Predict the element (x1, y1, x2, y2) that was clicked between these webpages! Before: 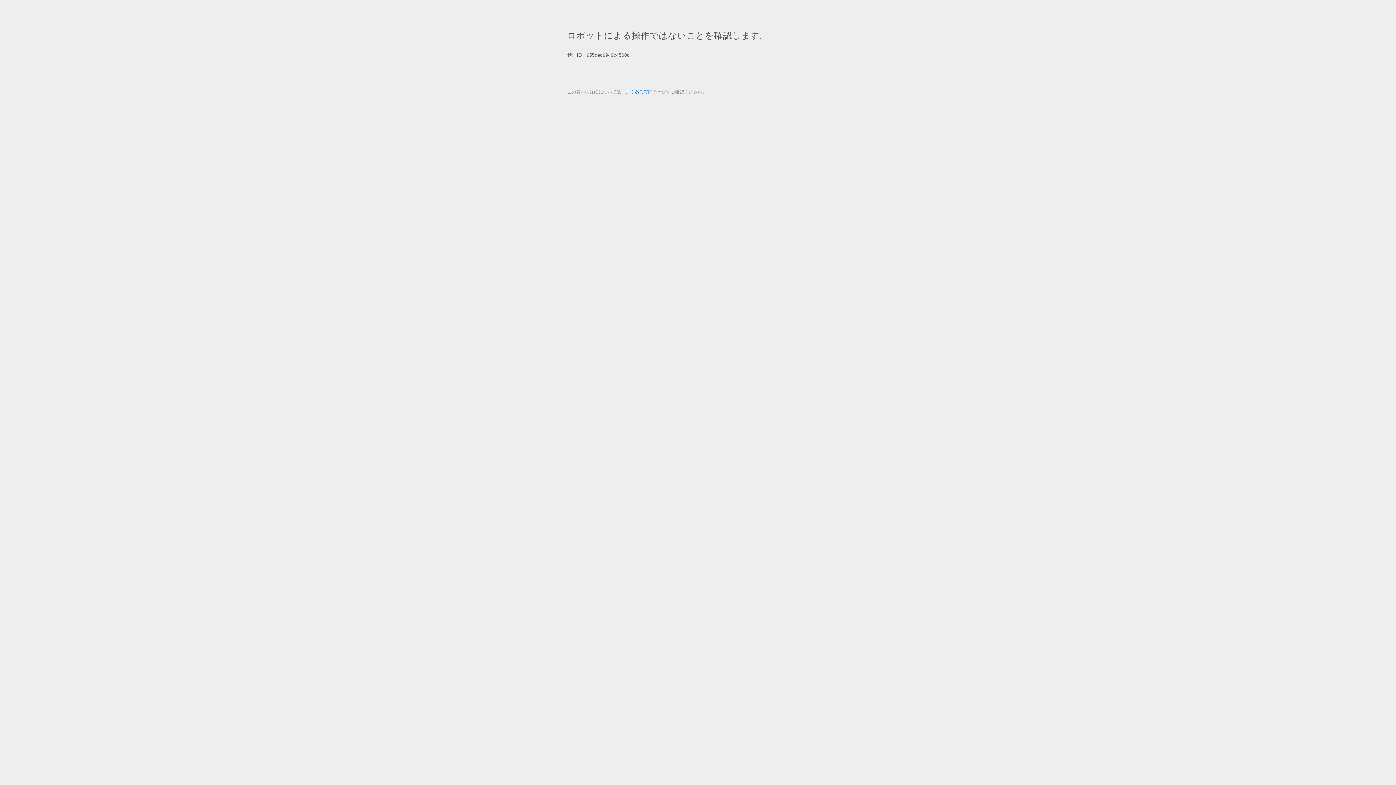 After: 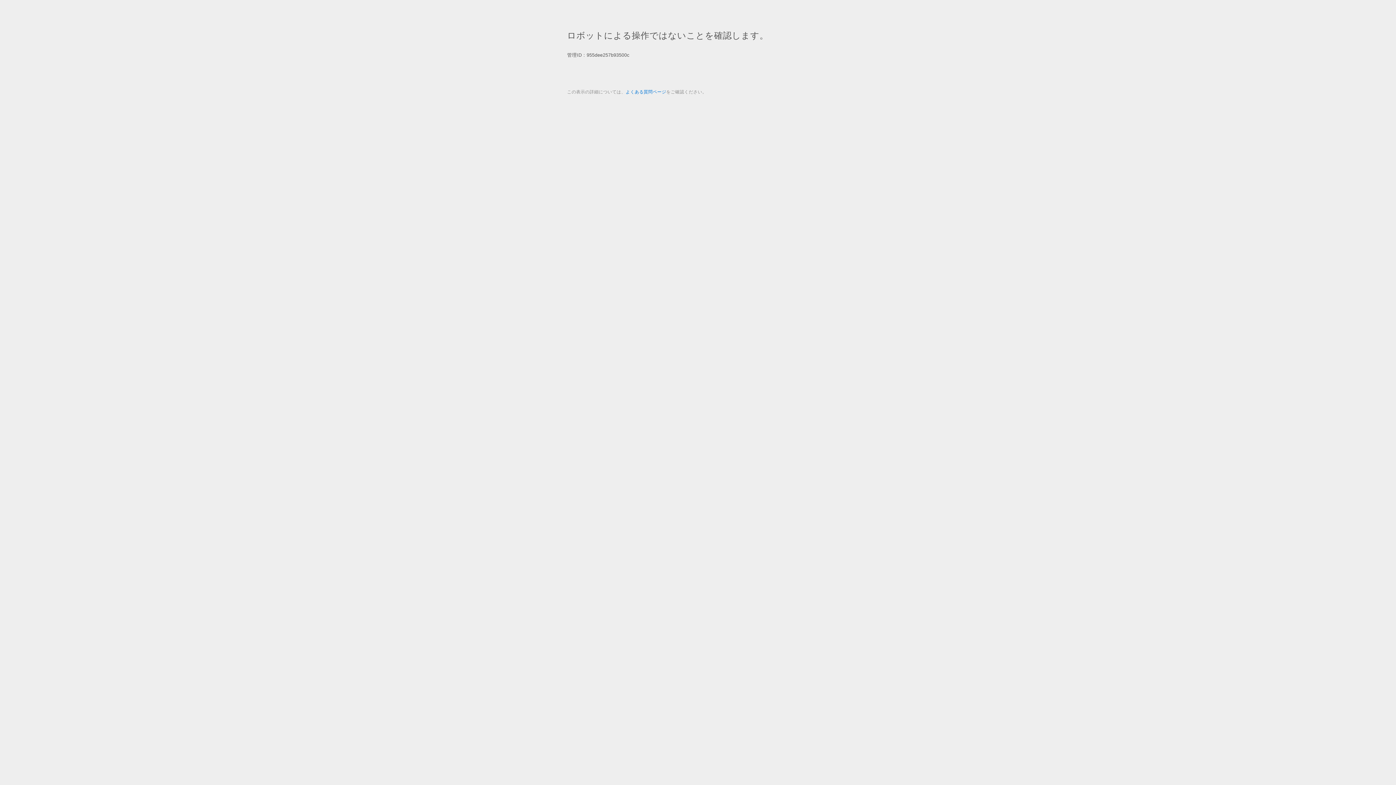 Action: bbox: (625, 89, 666, 94) label: よくある質問ページ